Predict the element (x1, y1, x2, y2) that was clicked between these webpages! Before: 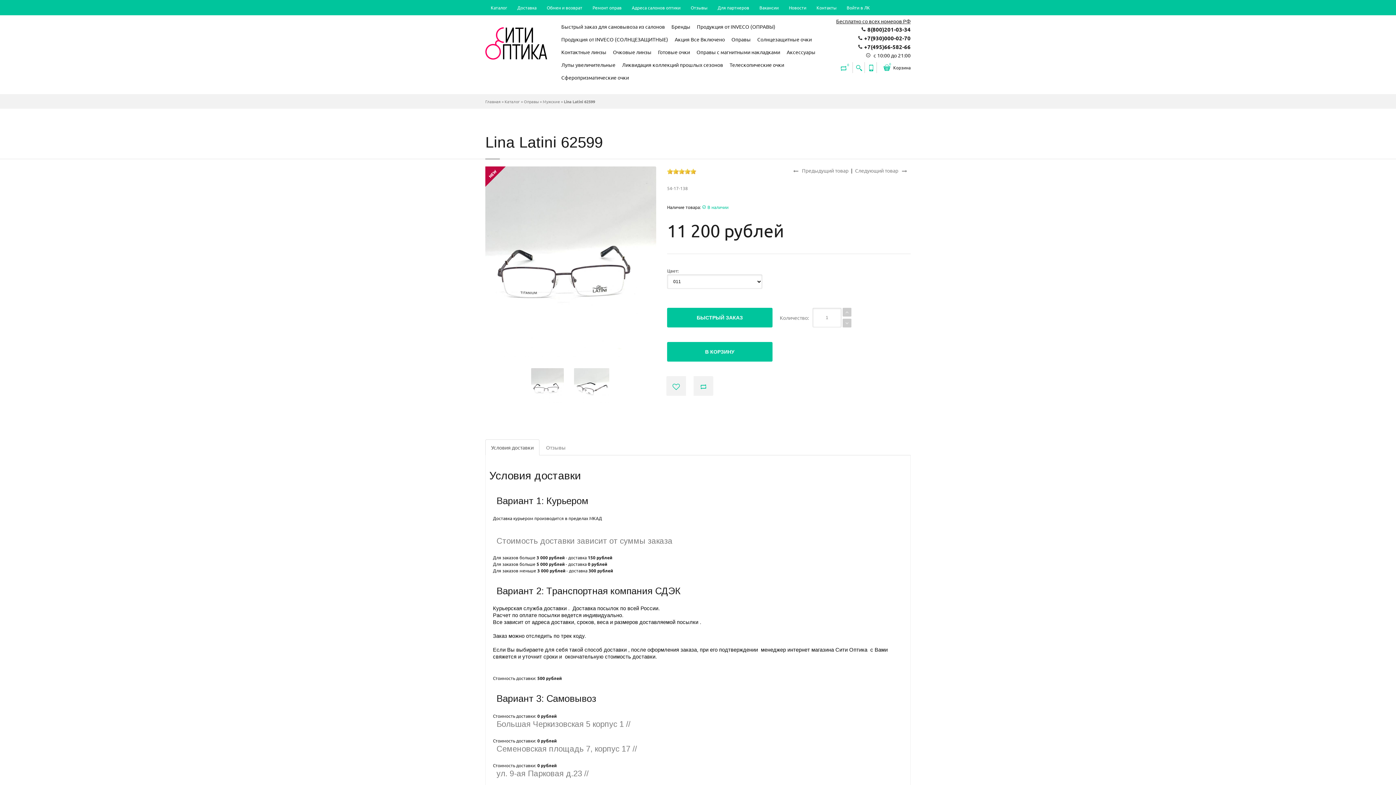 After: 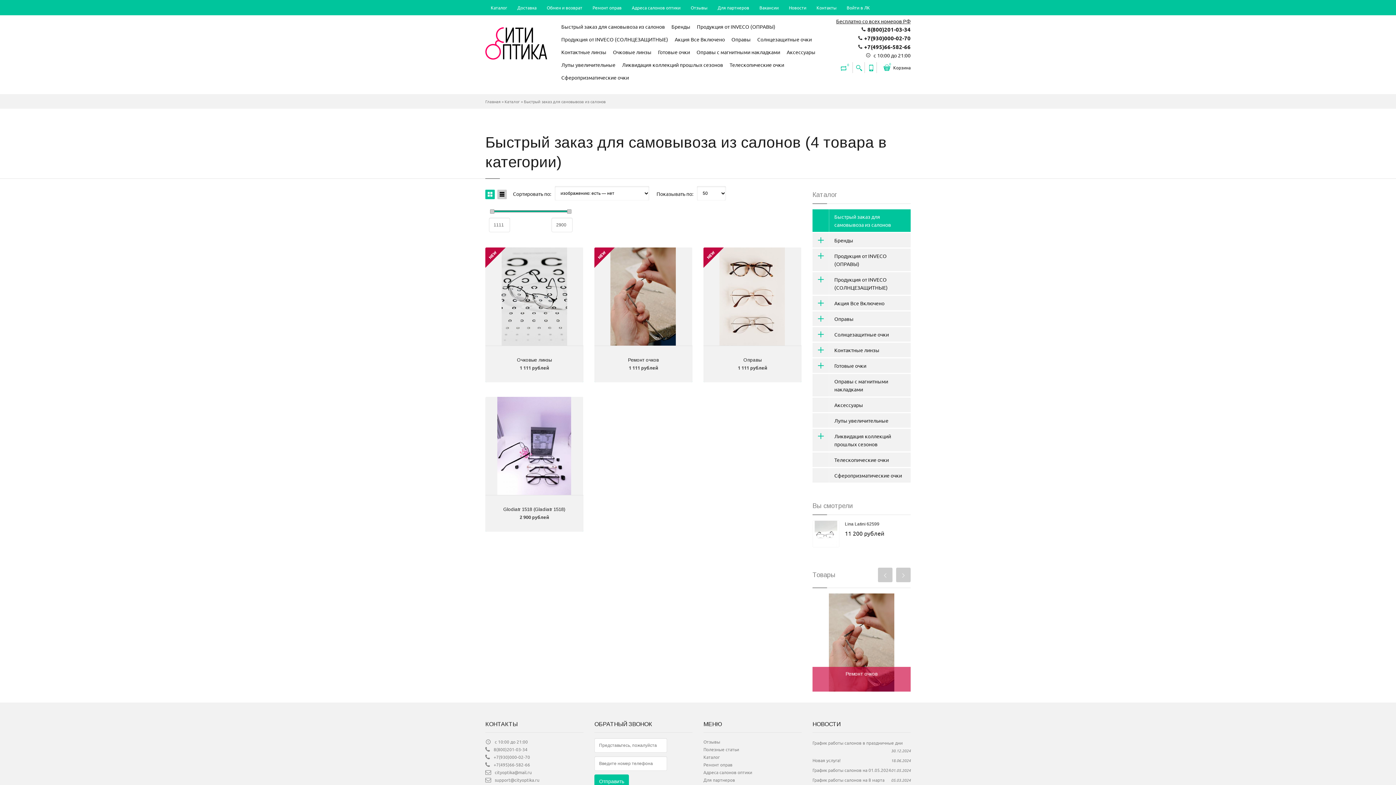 Action: bbox: (559, 20, 667, 32) label: Быстрый заказ для самовывоза из салонов